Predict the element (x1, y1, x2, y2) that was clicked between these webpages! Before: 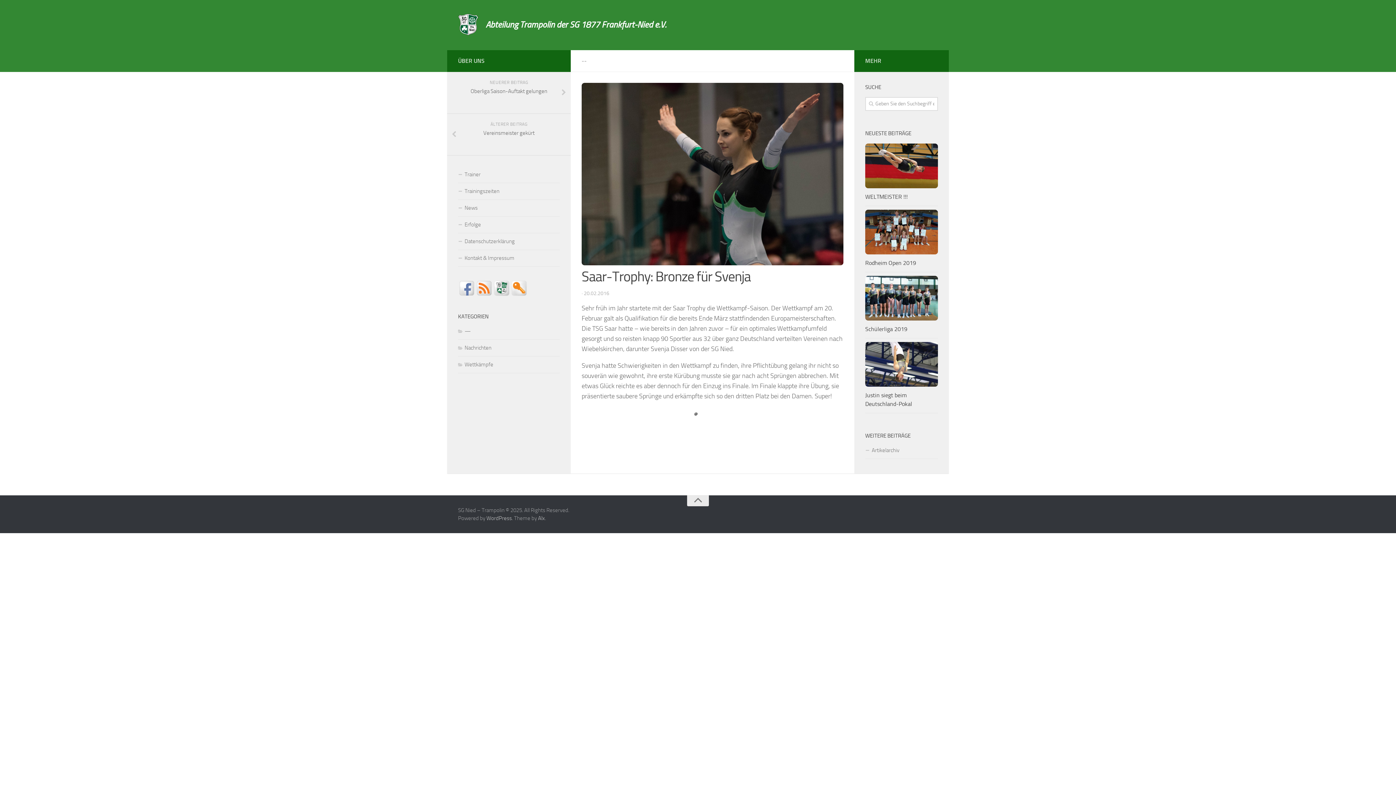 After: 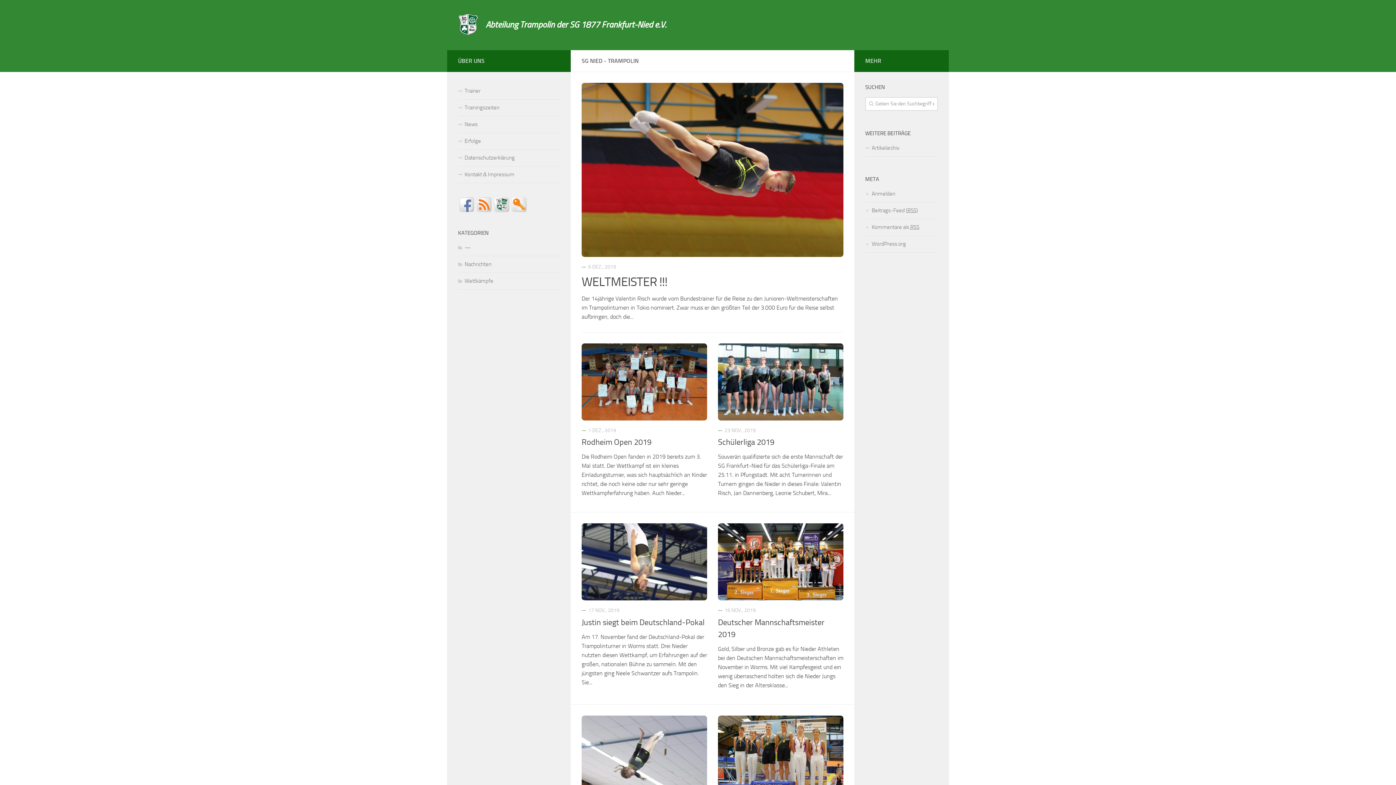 Action: bbox: (458, 13, 478, 35)